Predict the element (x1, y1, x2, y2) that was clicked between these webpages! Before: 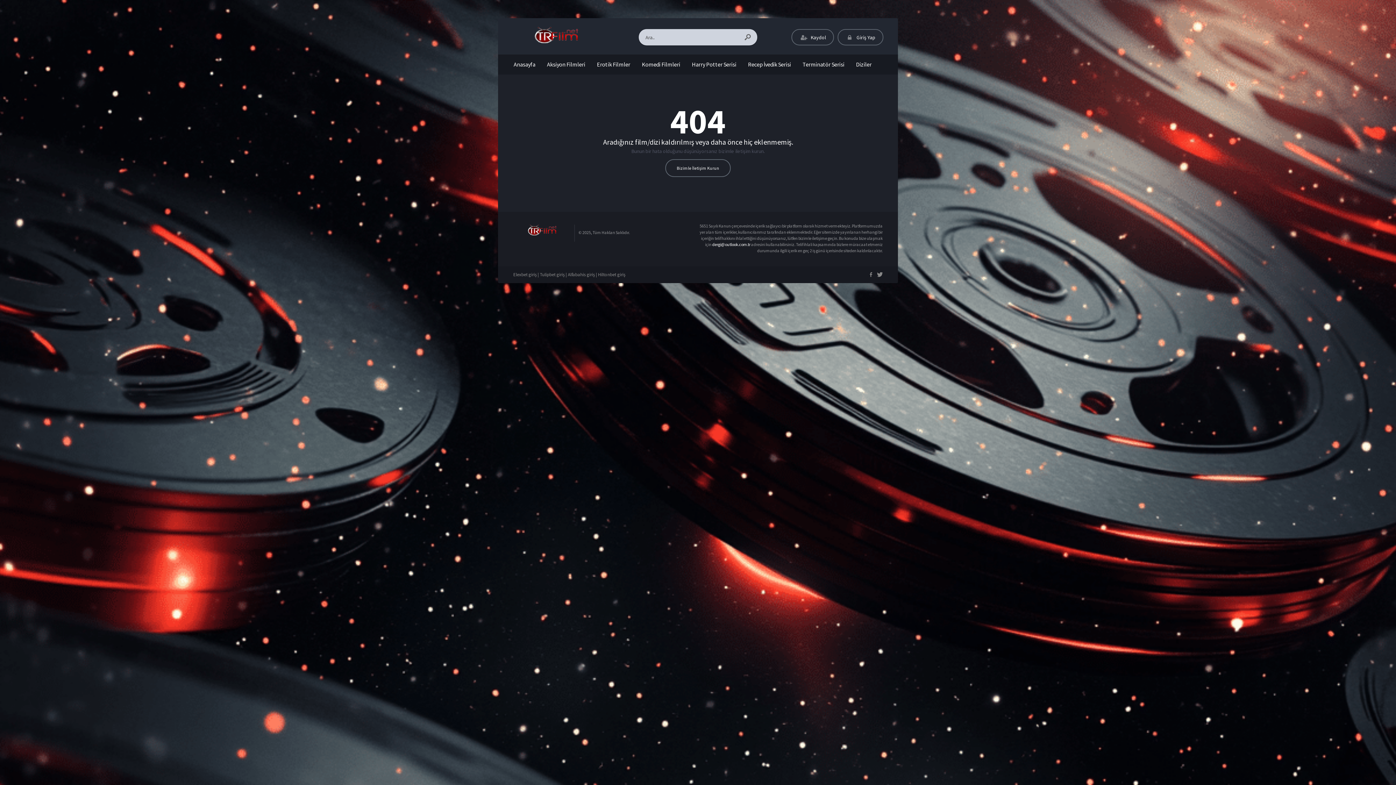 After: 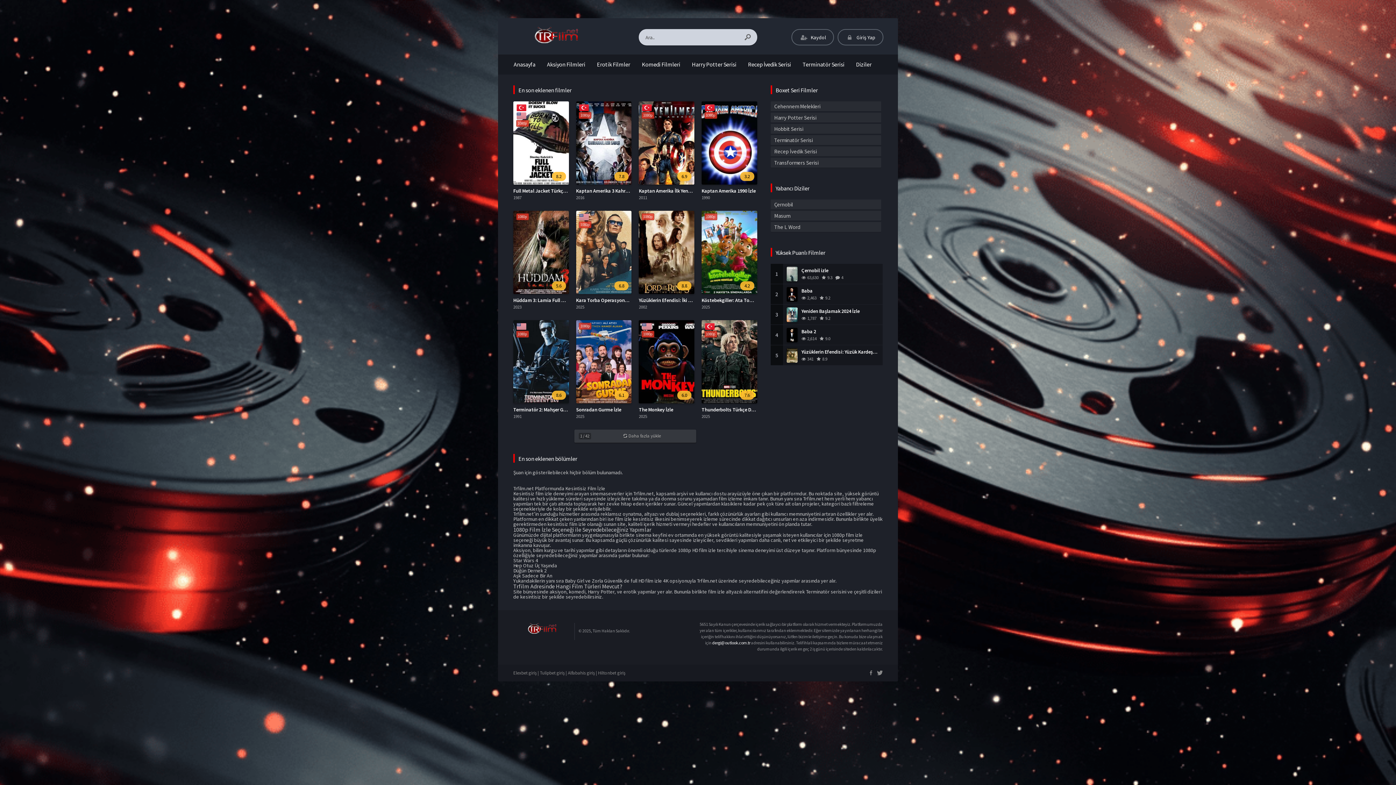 Action: bbox: (512, 26, 600, 52)